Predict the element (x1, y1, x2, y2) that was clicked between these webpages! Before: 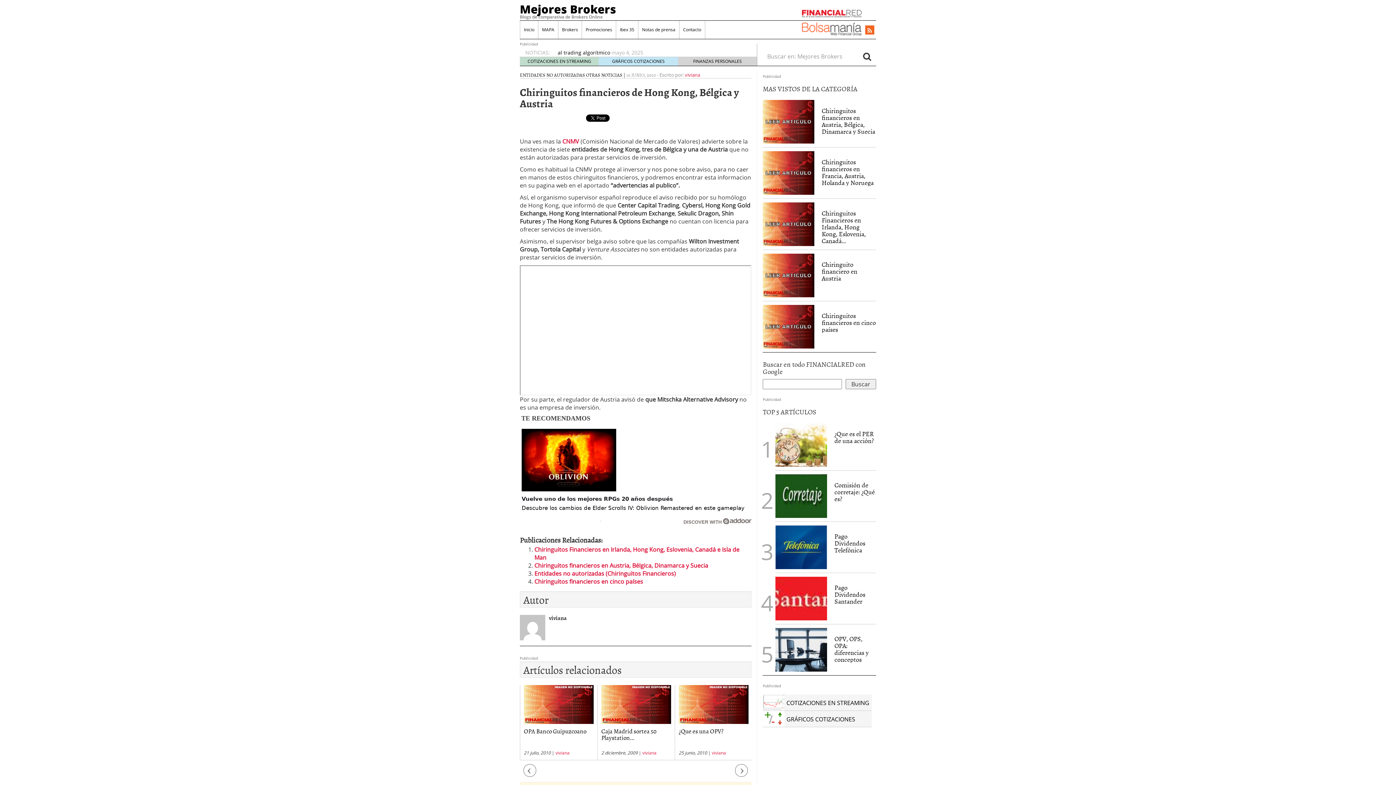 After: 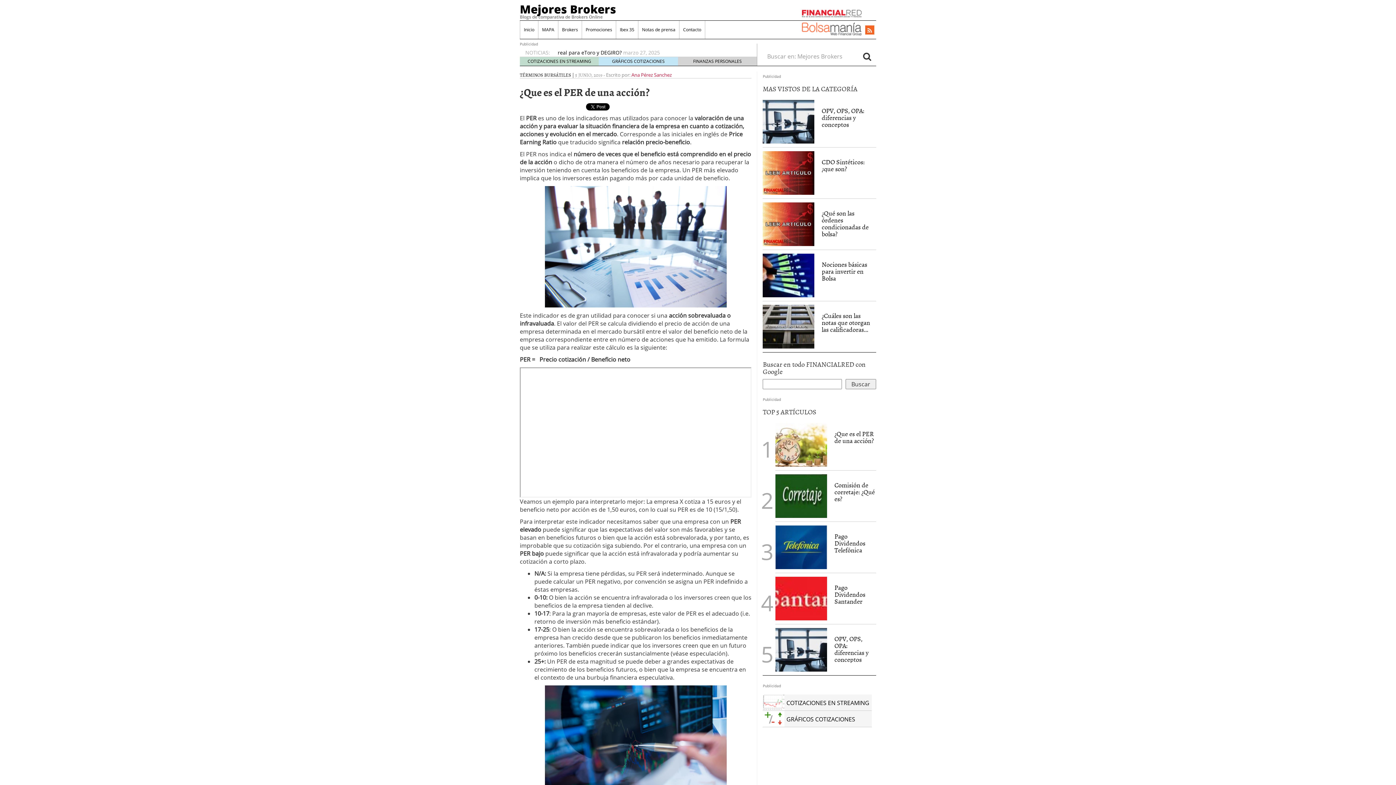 Action: bbox: (775, 423, 827, 466)